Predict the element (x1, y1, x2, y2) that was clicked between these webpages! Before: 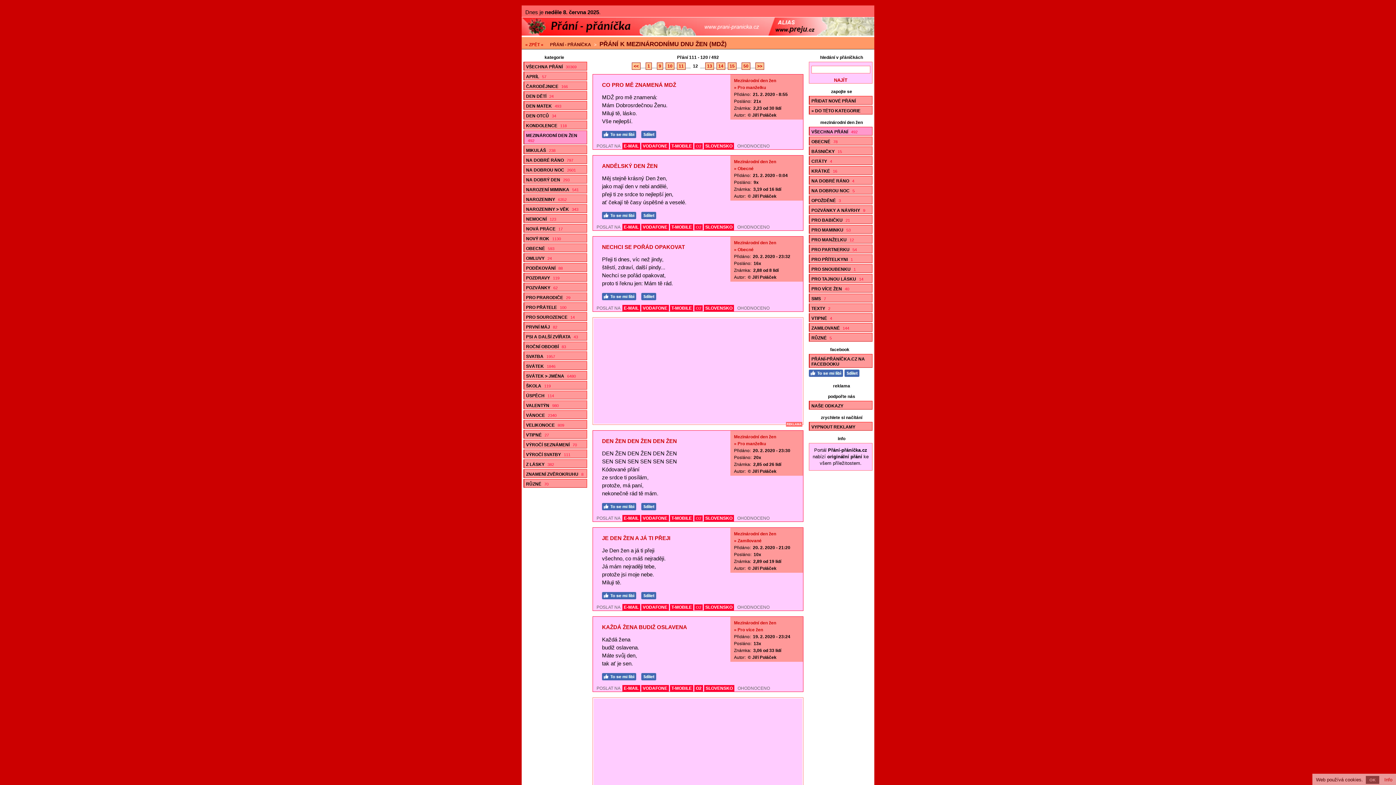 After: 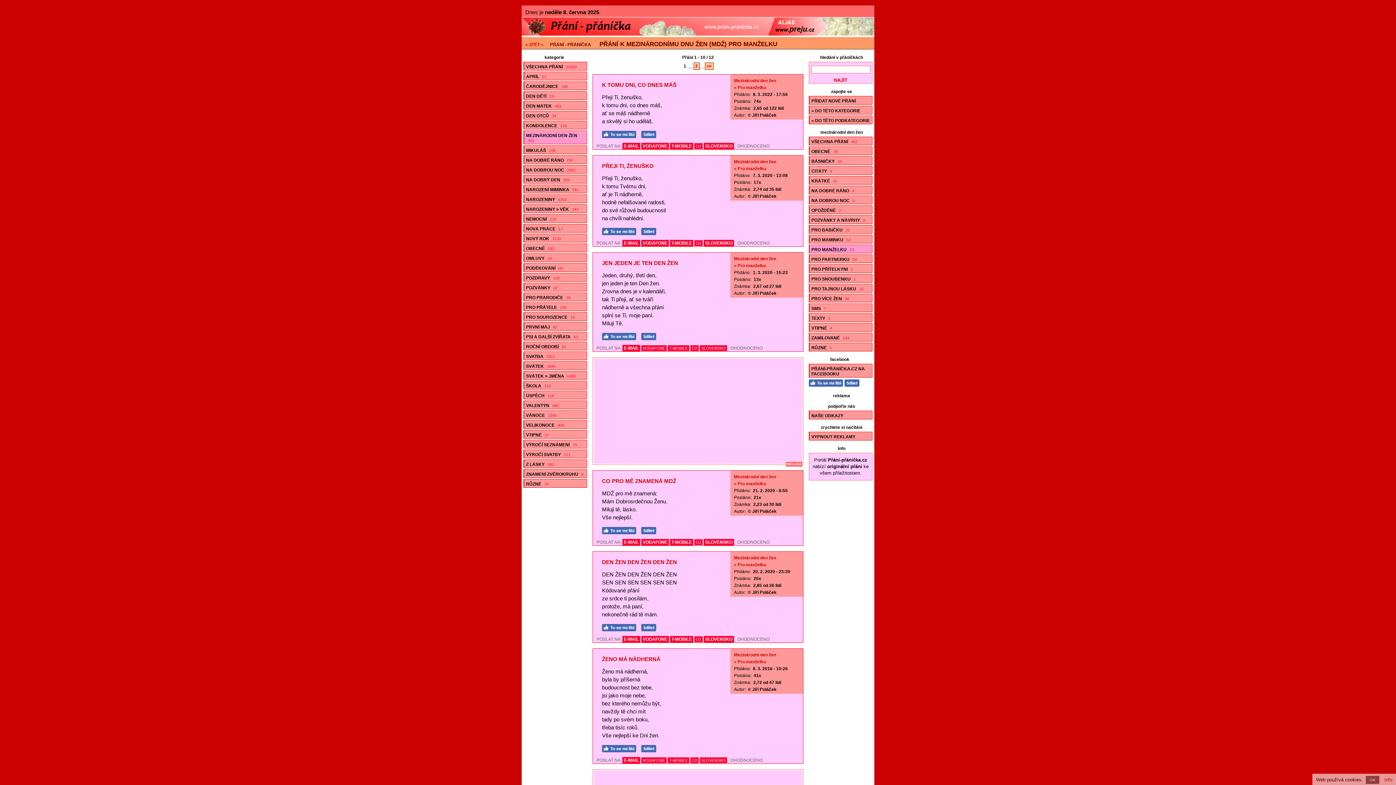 Action: label: » Pro manželku bbox: (734, 85, 766, 90)